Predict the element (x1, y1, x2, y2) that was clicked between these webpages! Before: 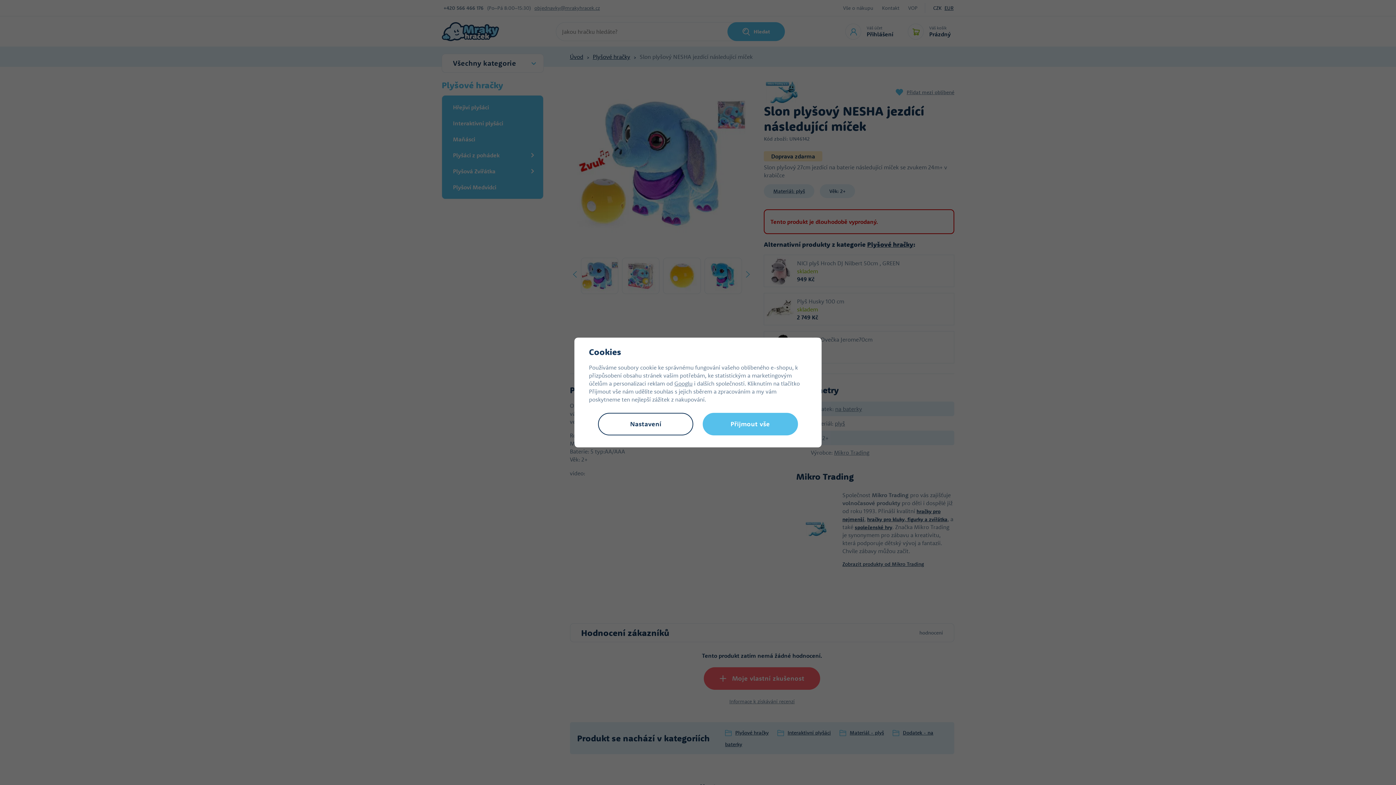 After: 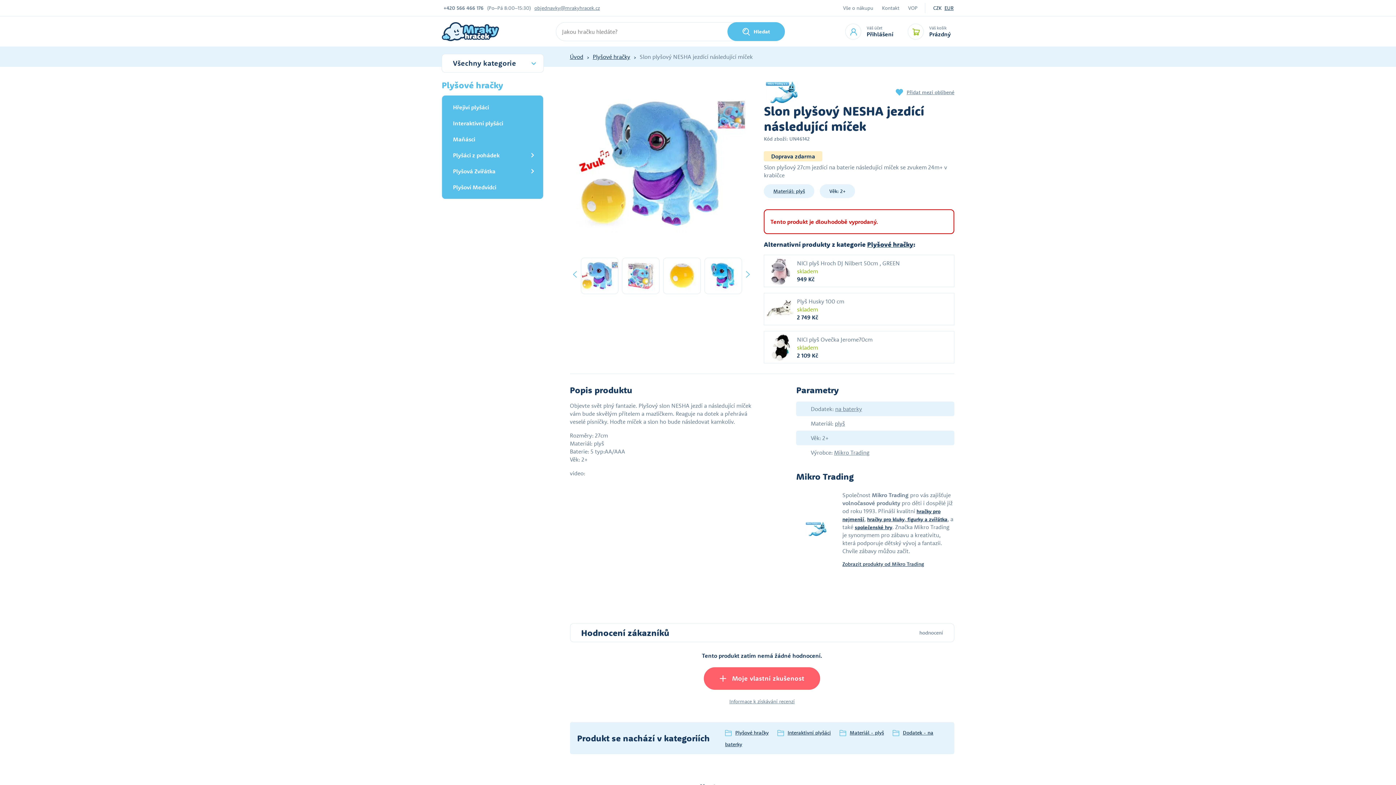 Action: bbox: (702, 413, 798, 435) label: Přijmout vše